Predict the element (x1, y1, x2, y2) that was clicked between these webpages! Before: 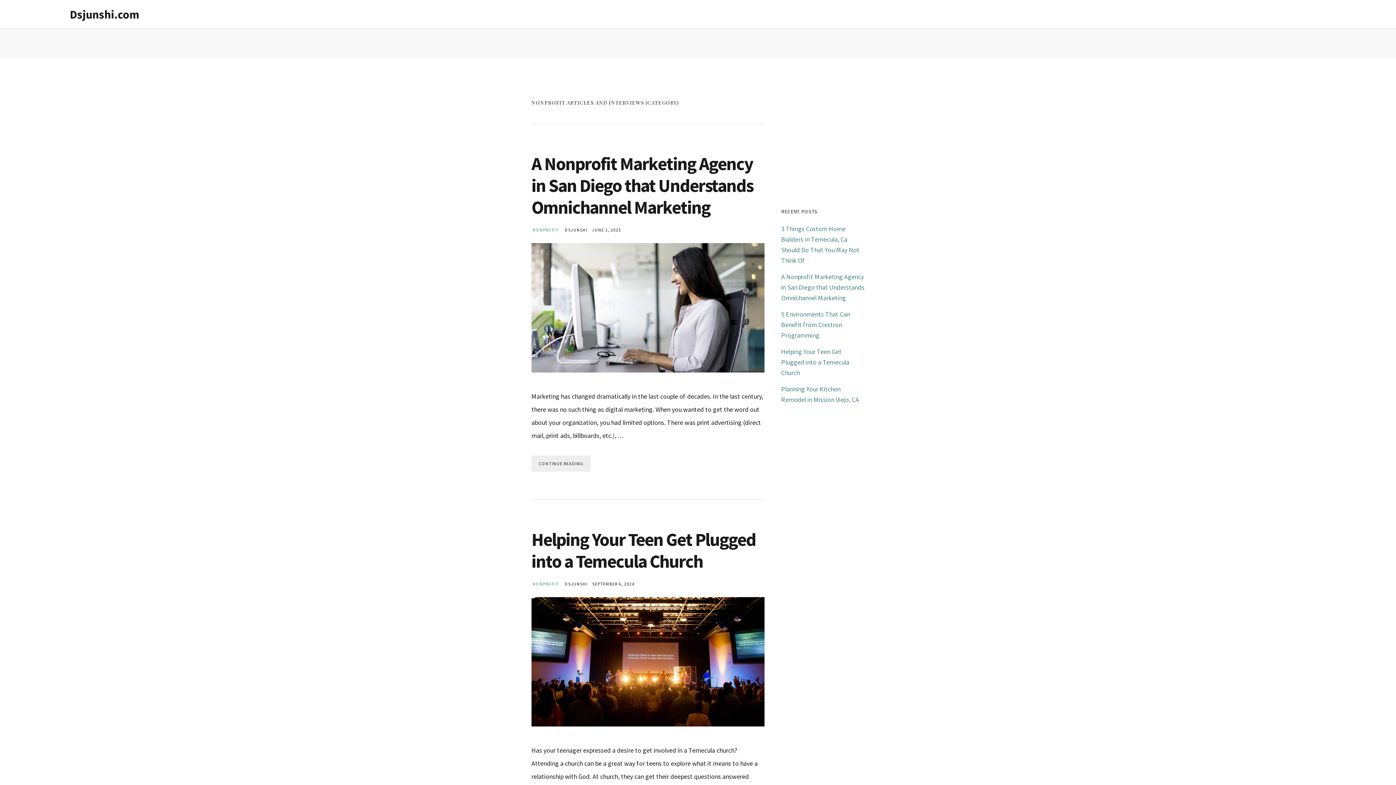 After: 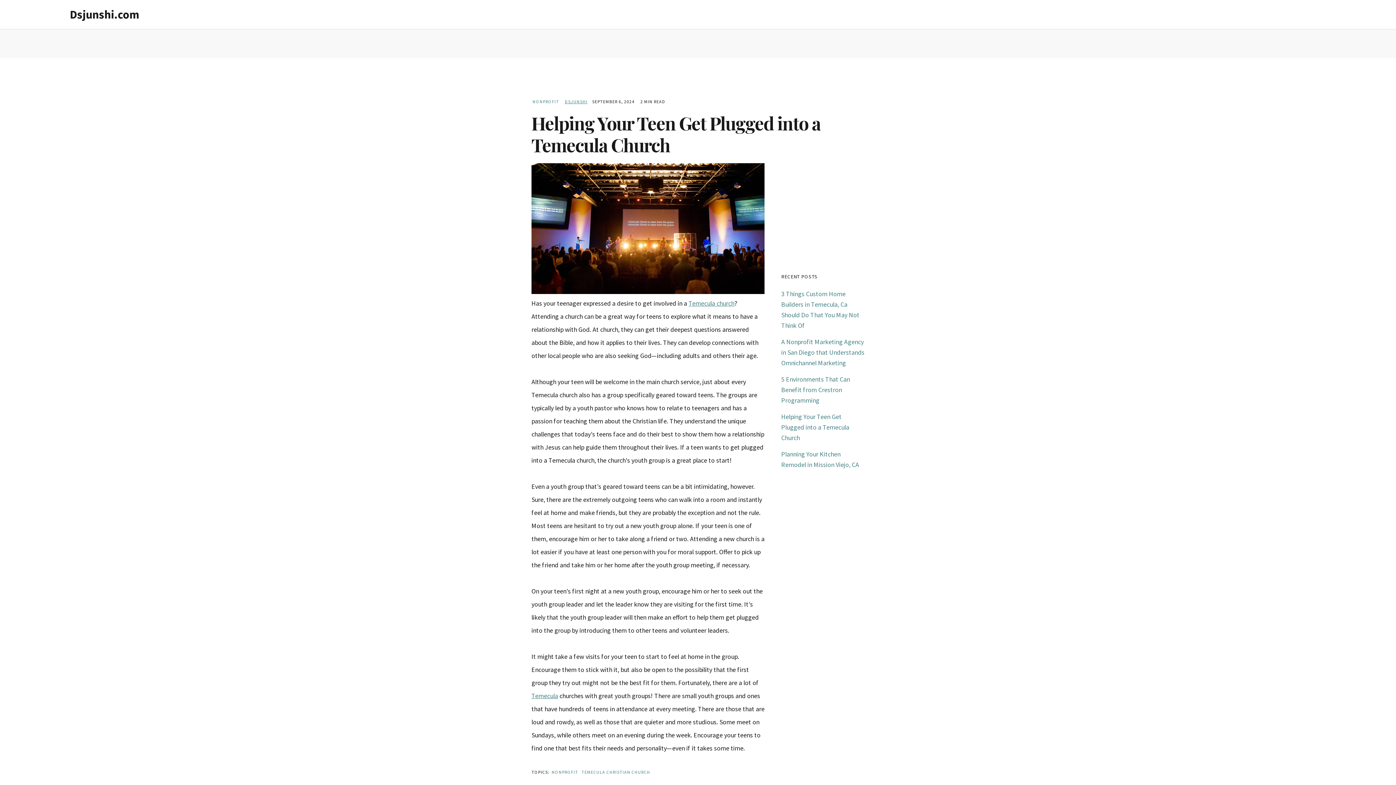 Action: label: Helping Your Teen Get Plugged into a Temecula Church bbox: (531, 528, 756, 573)